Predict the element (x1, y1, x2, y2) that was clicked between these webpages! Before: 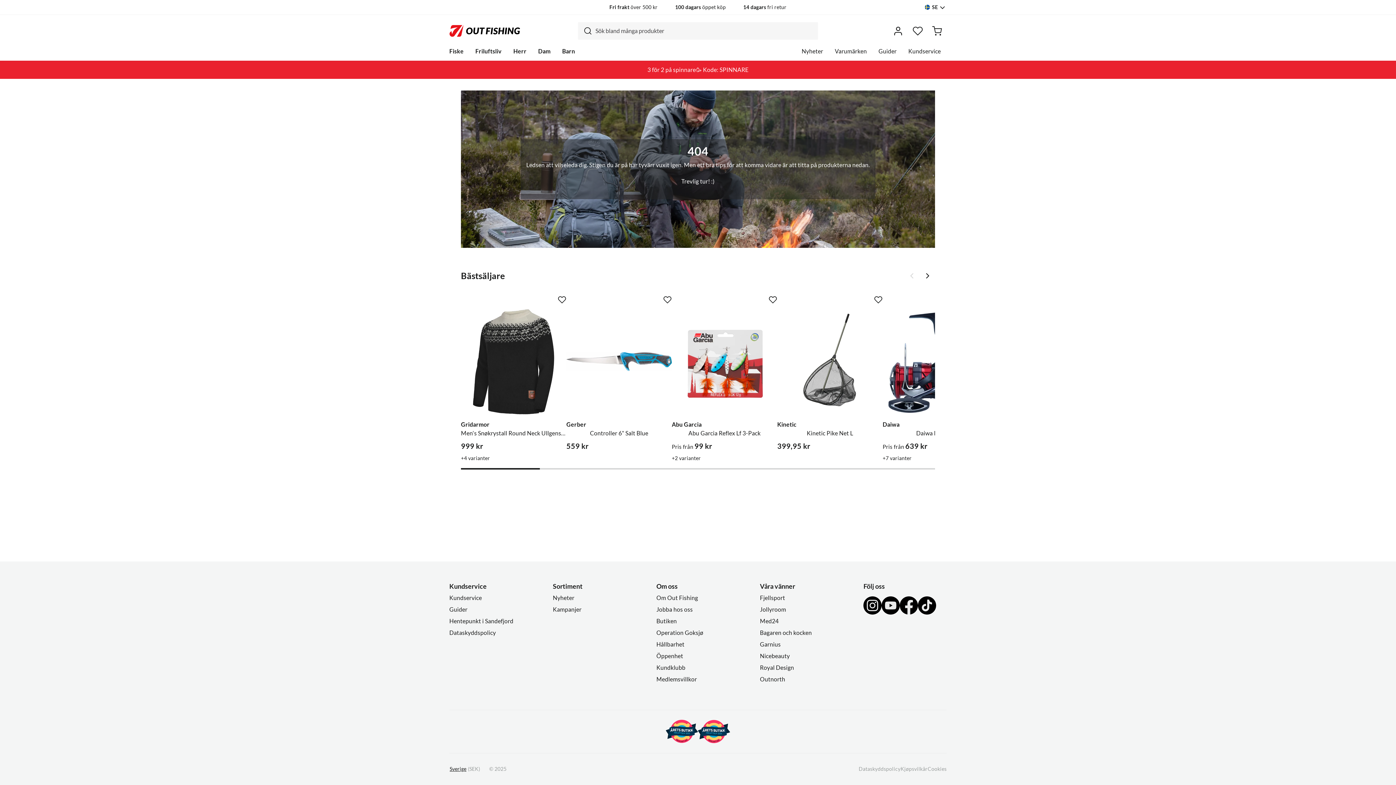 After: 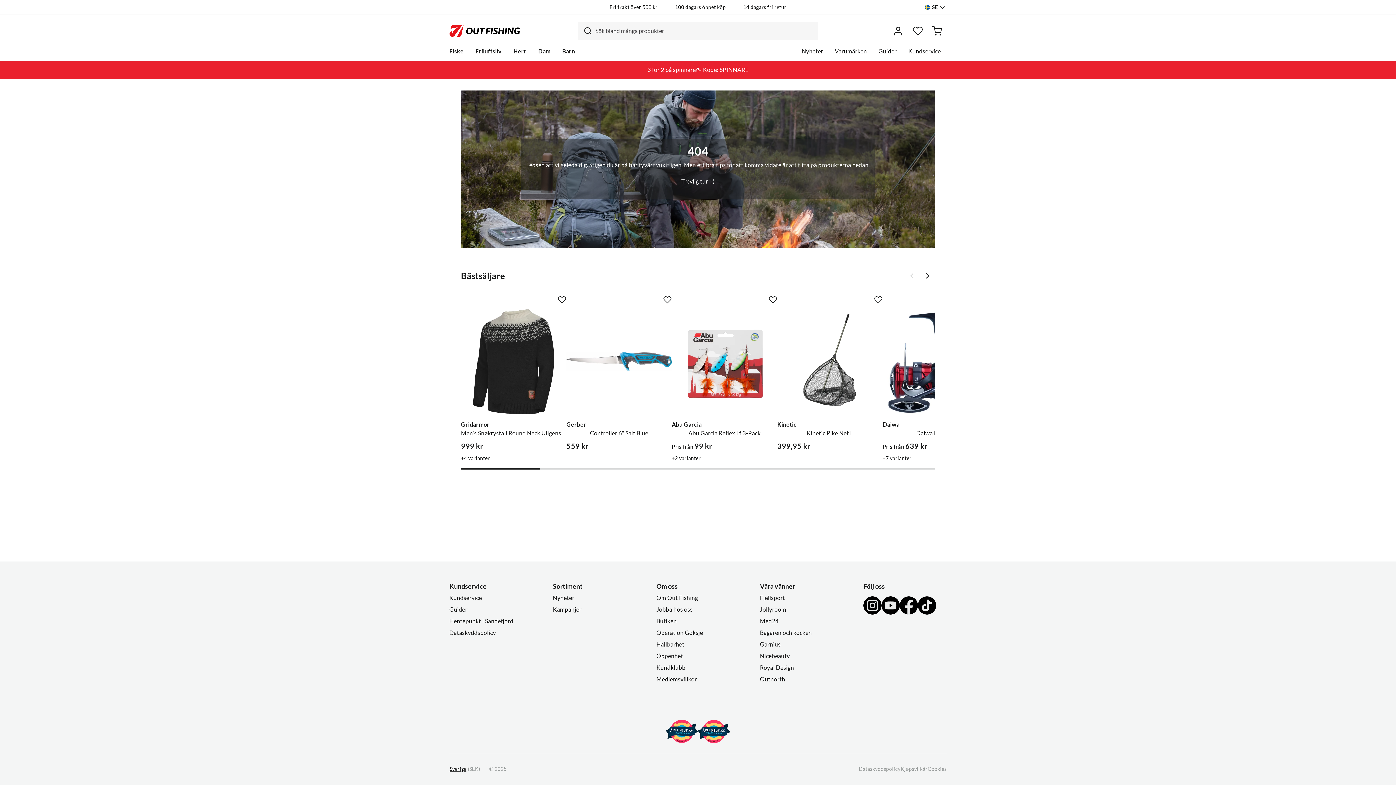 Action: label: Missing translation for search.searchInput bbox: (578, 24, 591, 37)